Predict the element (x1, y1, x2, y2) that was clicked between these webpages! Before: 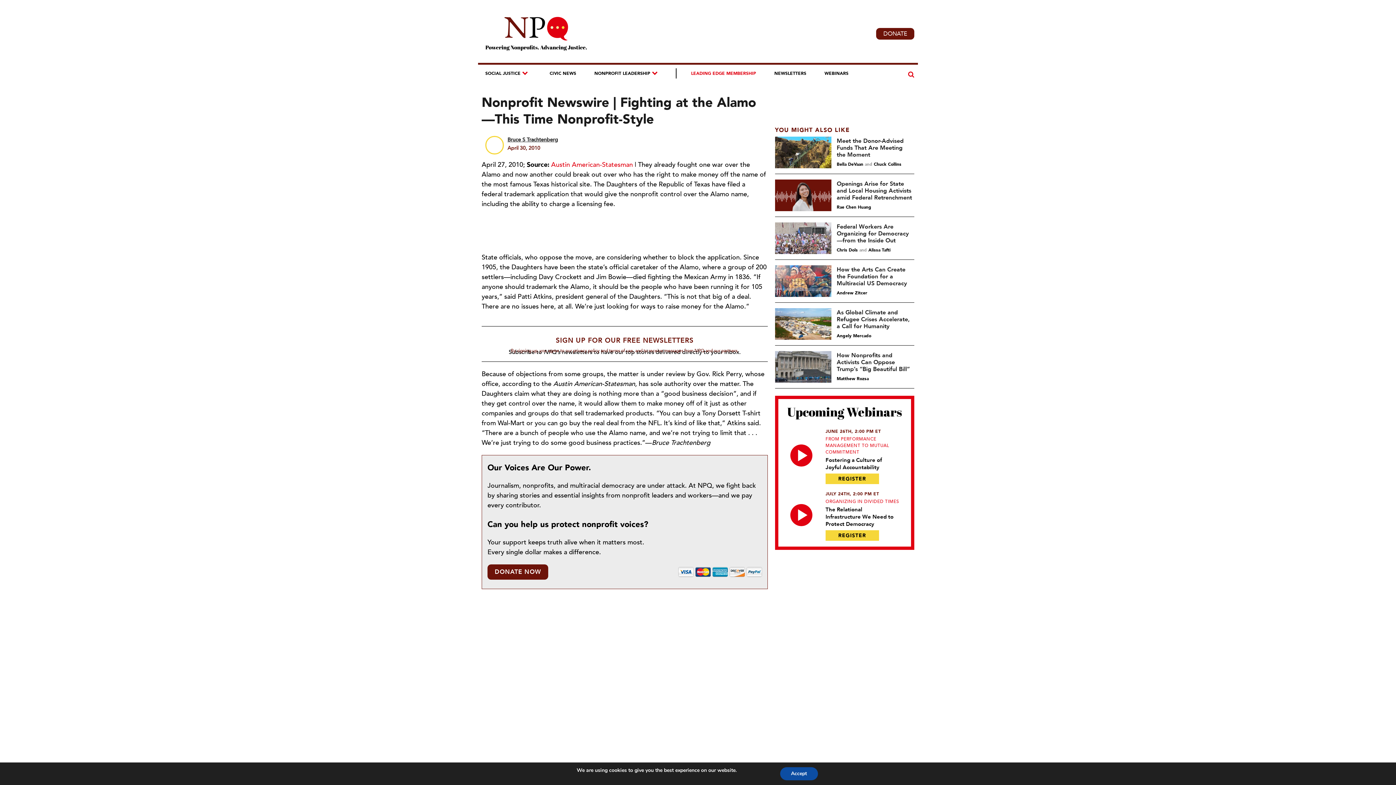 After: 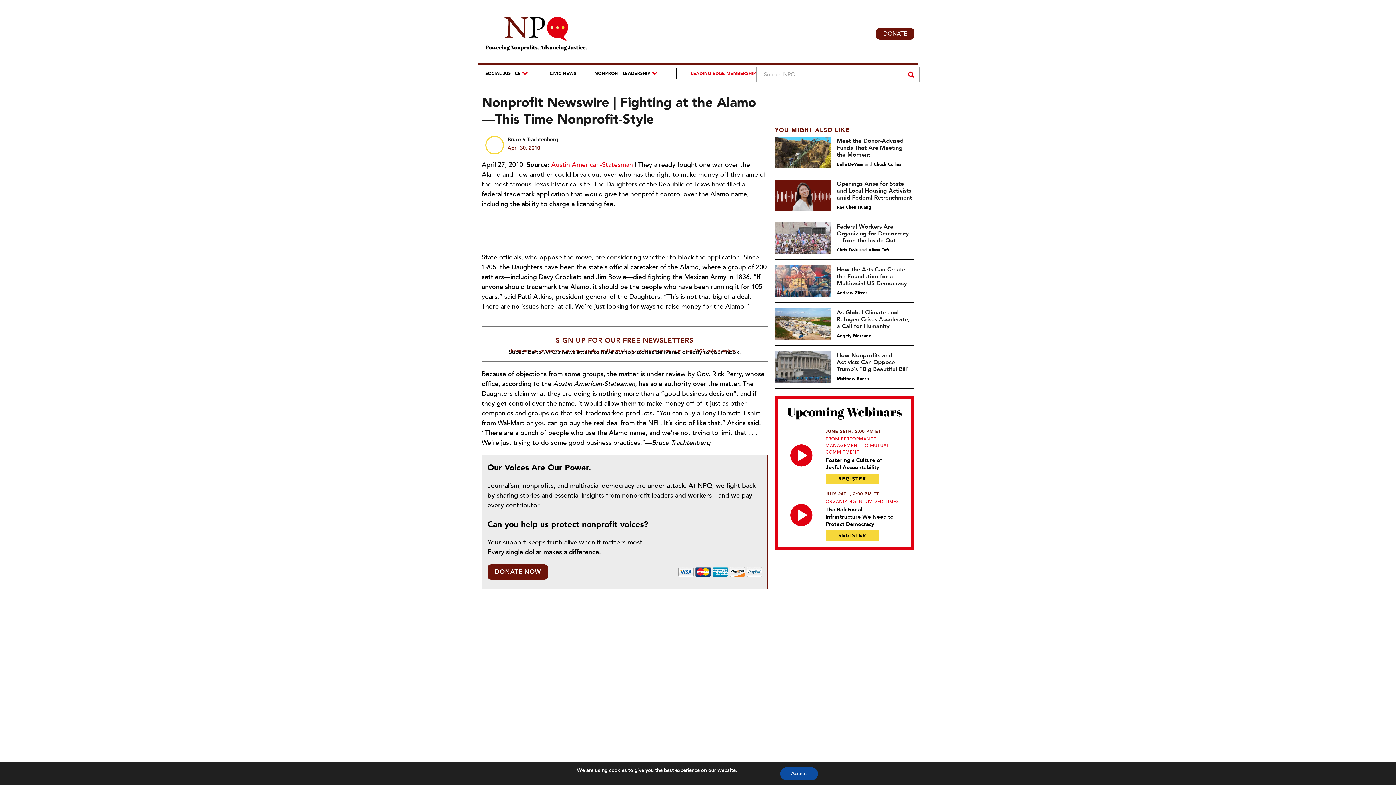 Action: bbox: (906, 70, 914, 78)